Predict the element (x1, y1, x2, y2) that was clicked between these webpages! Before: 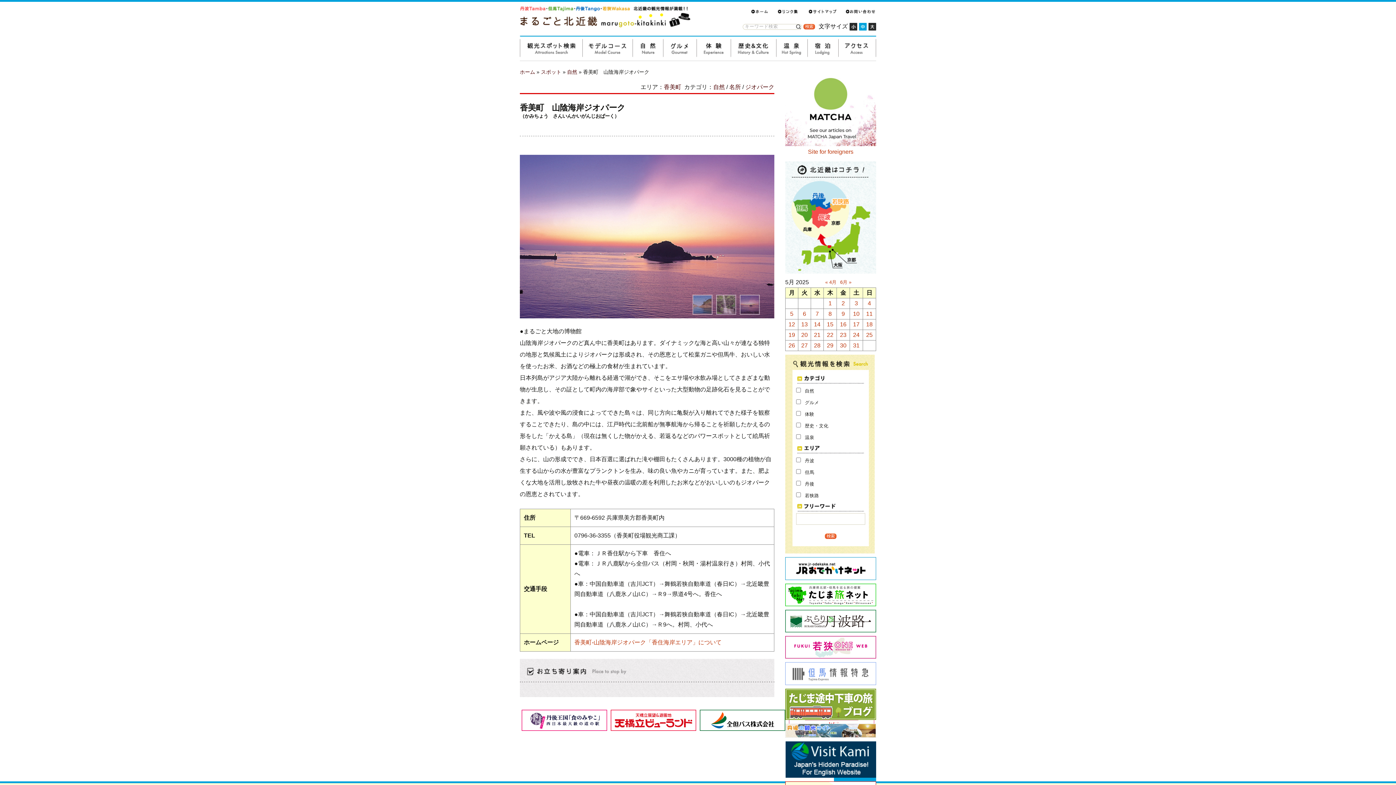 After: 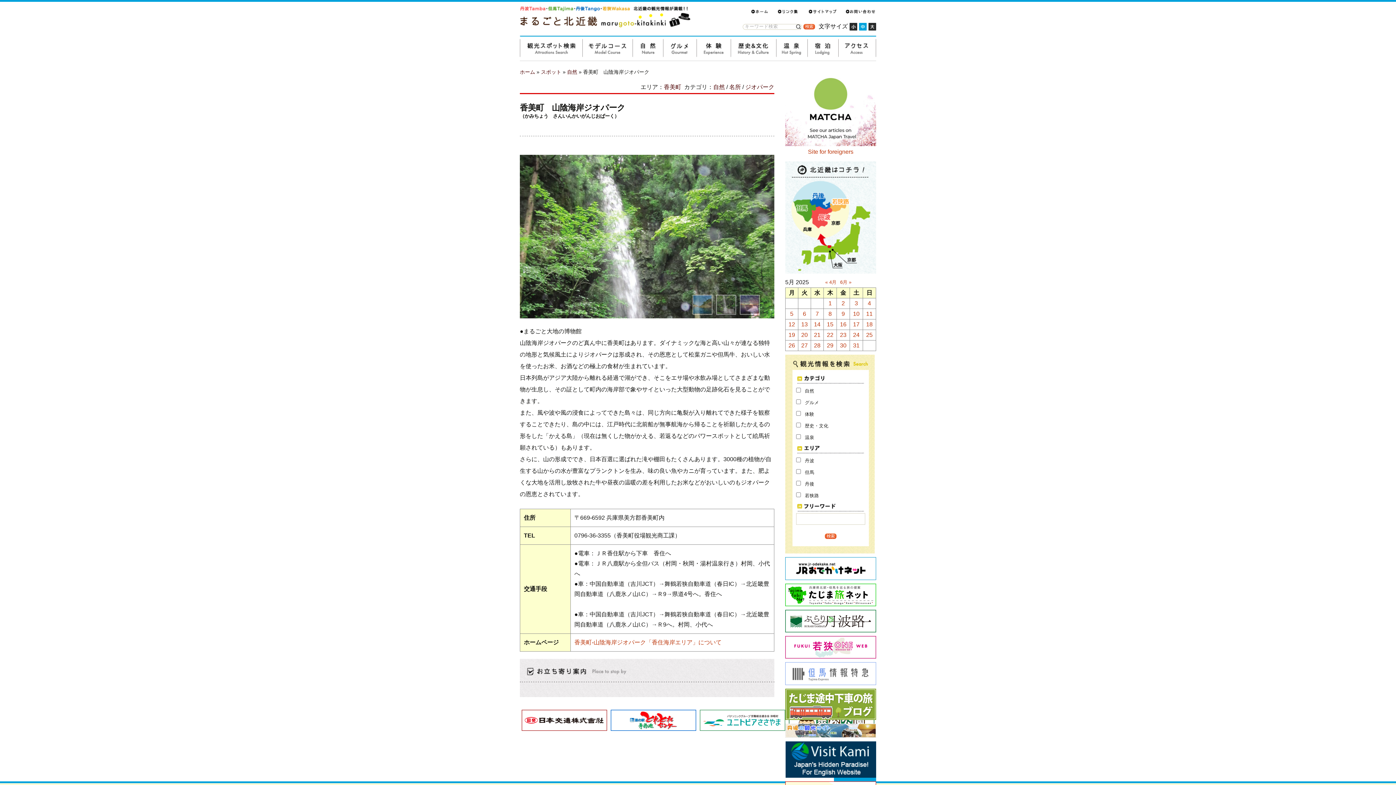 Action: bbox: (700, 710, 785, 731)